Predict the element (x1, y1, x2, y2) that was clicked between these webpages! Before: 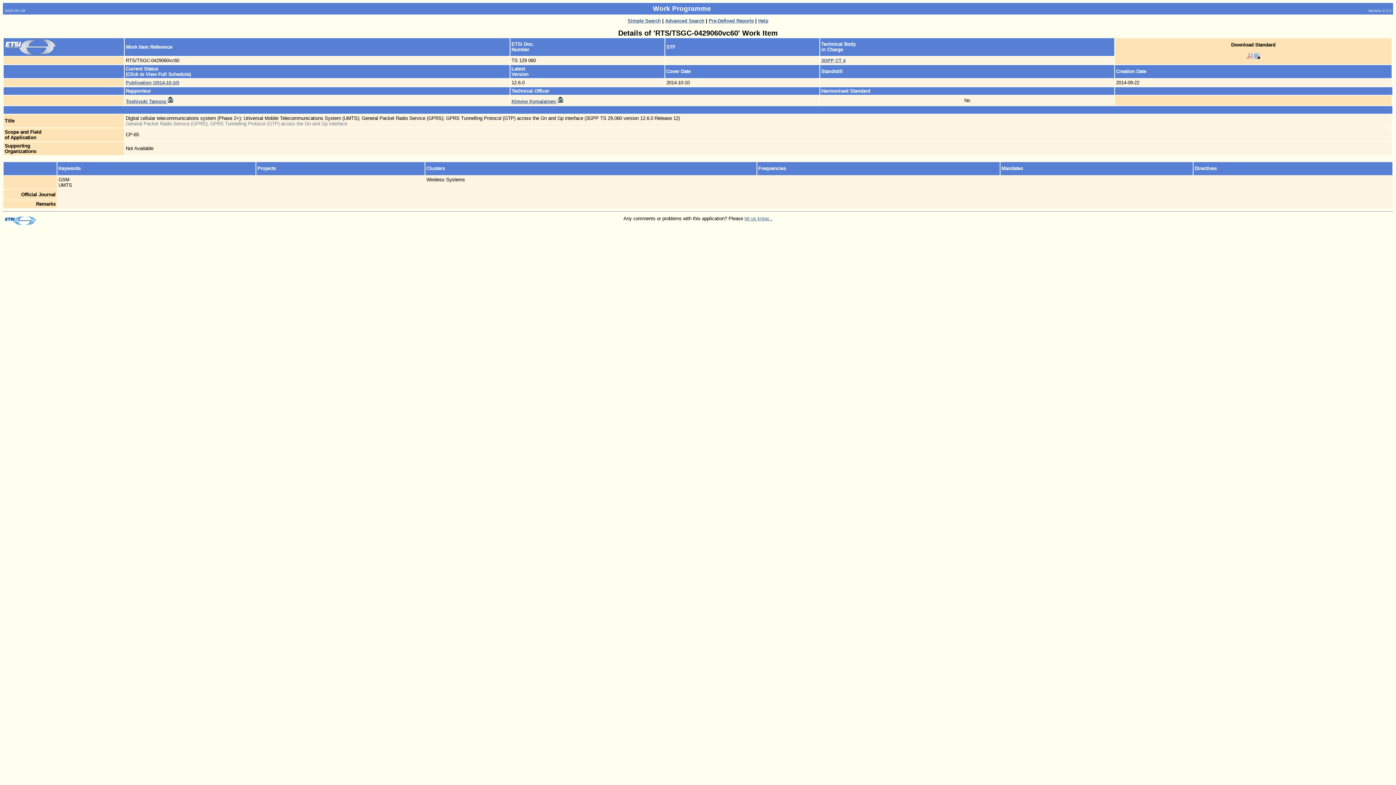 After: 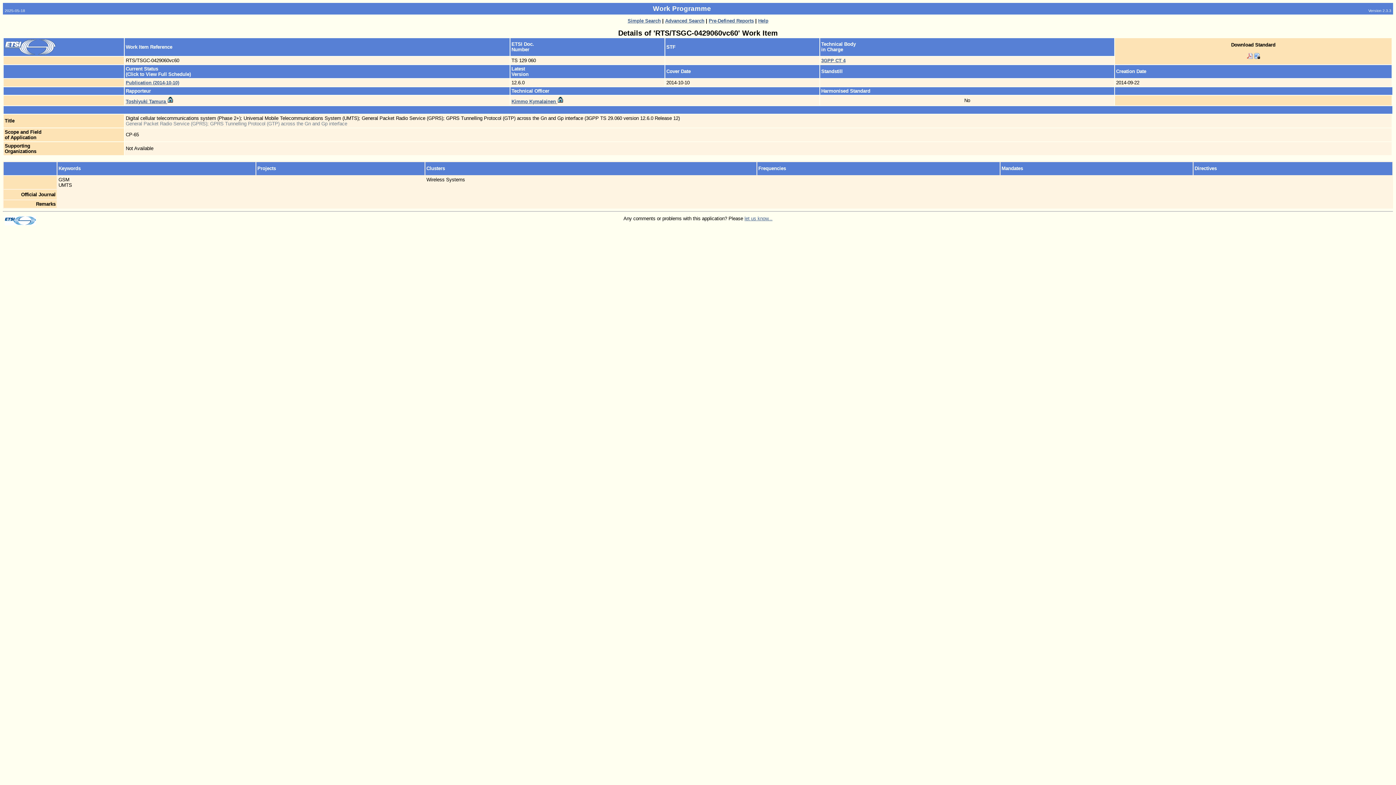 Action: bbox: (1247, 54, 1252, 60)